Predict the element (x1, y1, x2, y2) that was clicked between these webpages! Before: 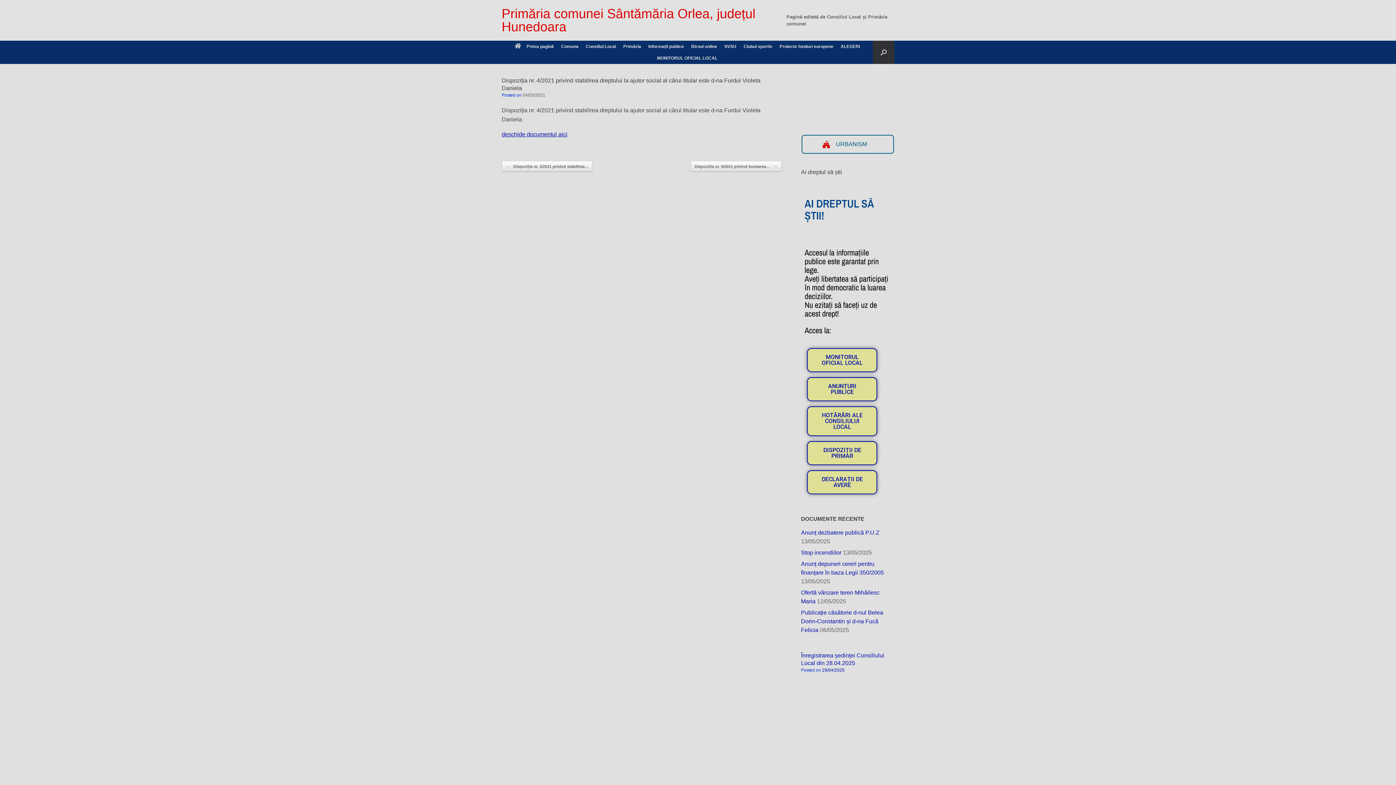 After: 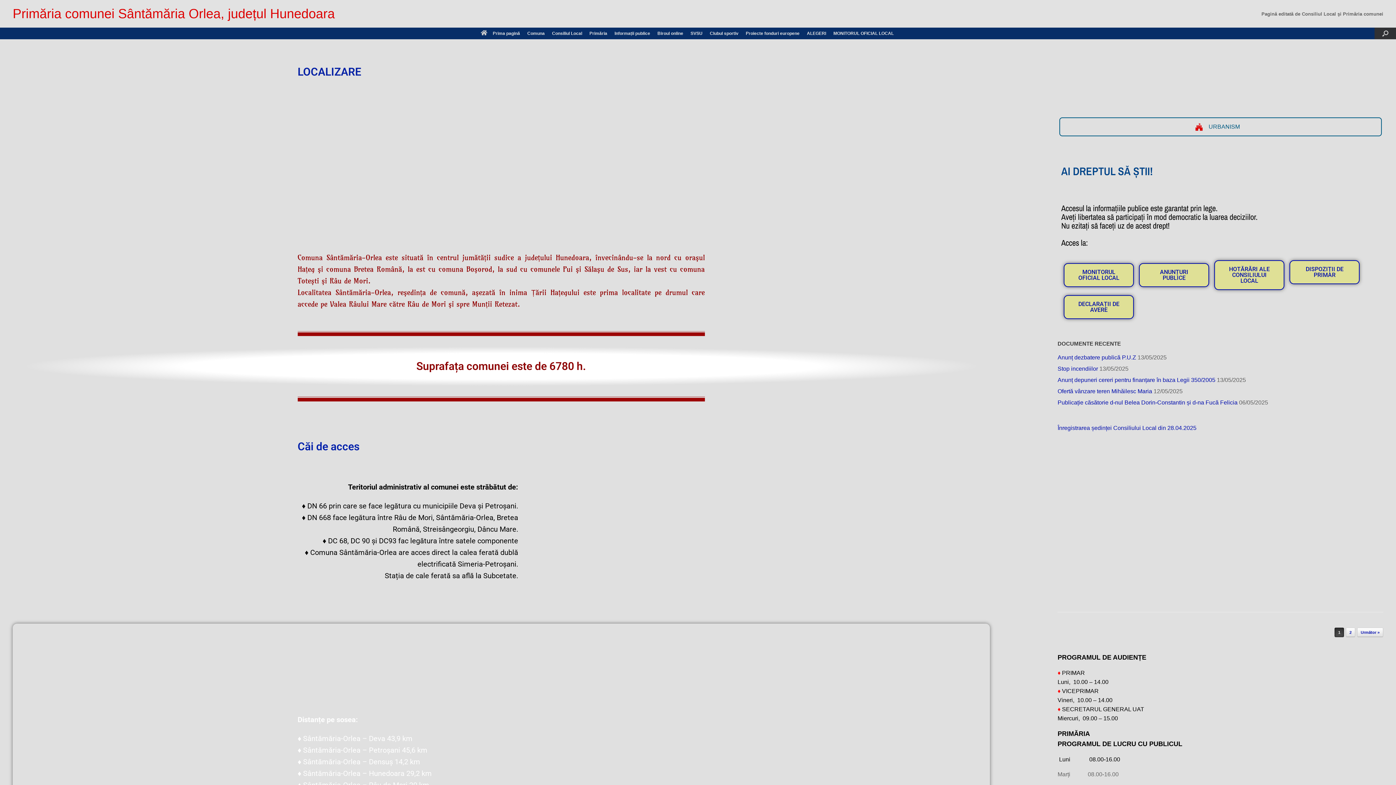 Action: bbox: (557, 40, 582, 52) label: Comuna